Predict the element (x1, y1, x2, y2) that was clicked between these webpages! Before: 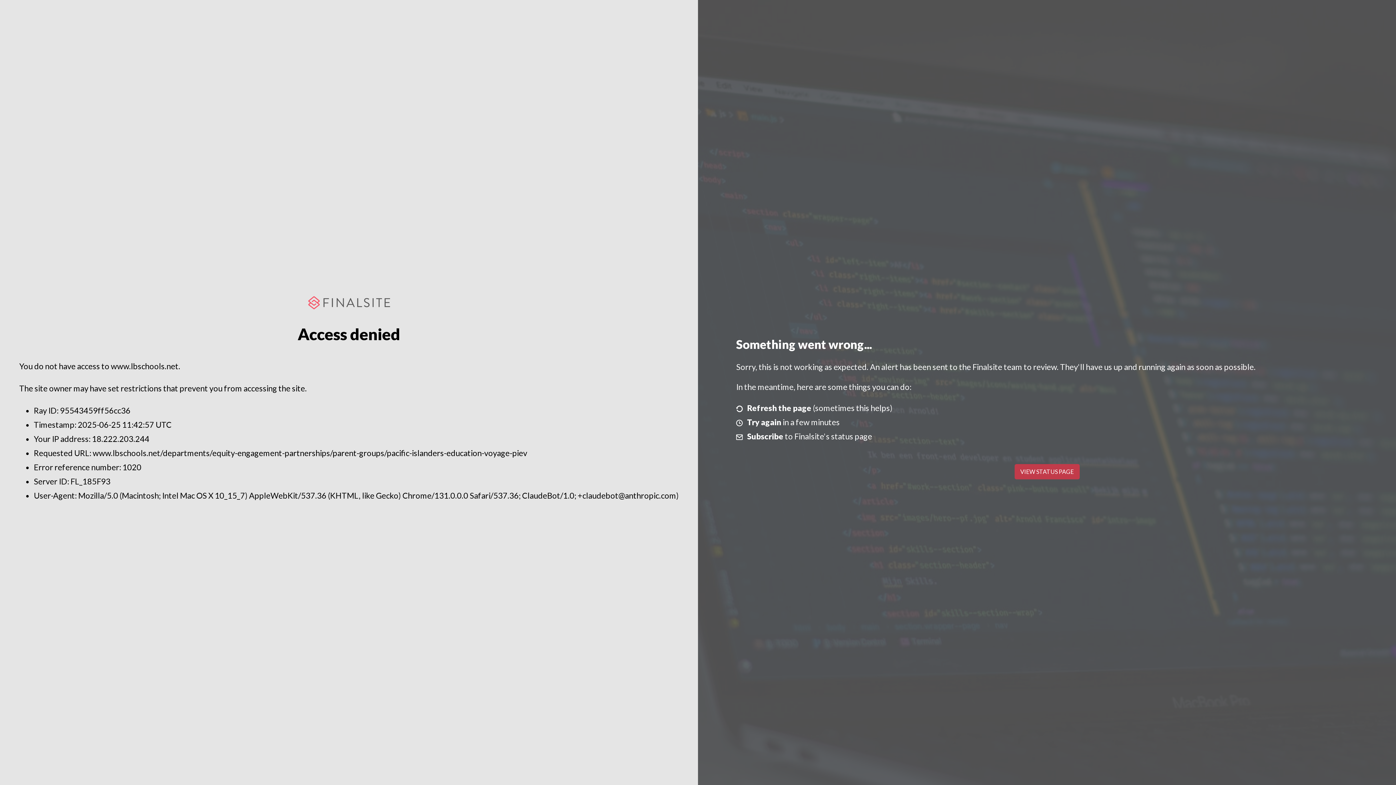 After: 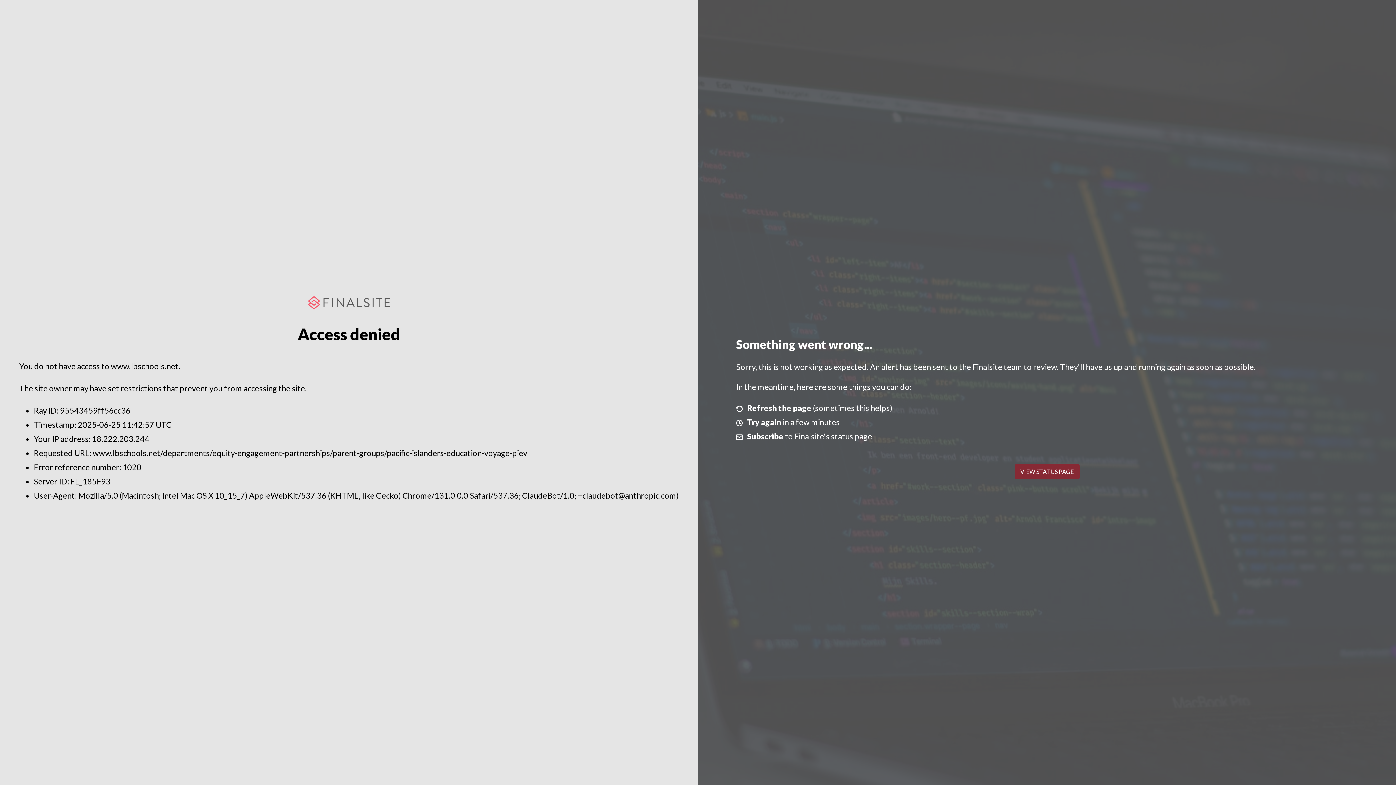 Action: label: VIEW STATUS PAGE bbox: (1014, 464, 1079, 479)